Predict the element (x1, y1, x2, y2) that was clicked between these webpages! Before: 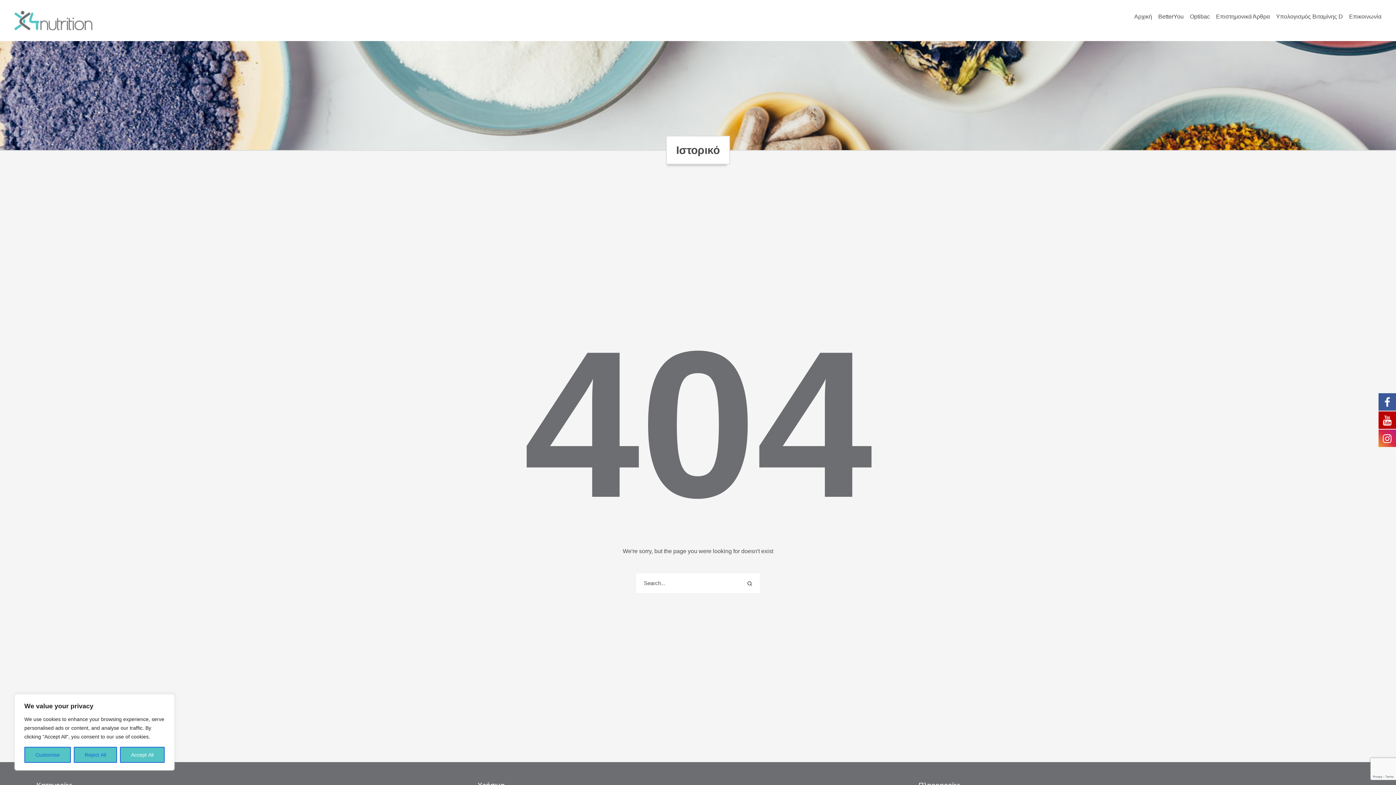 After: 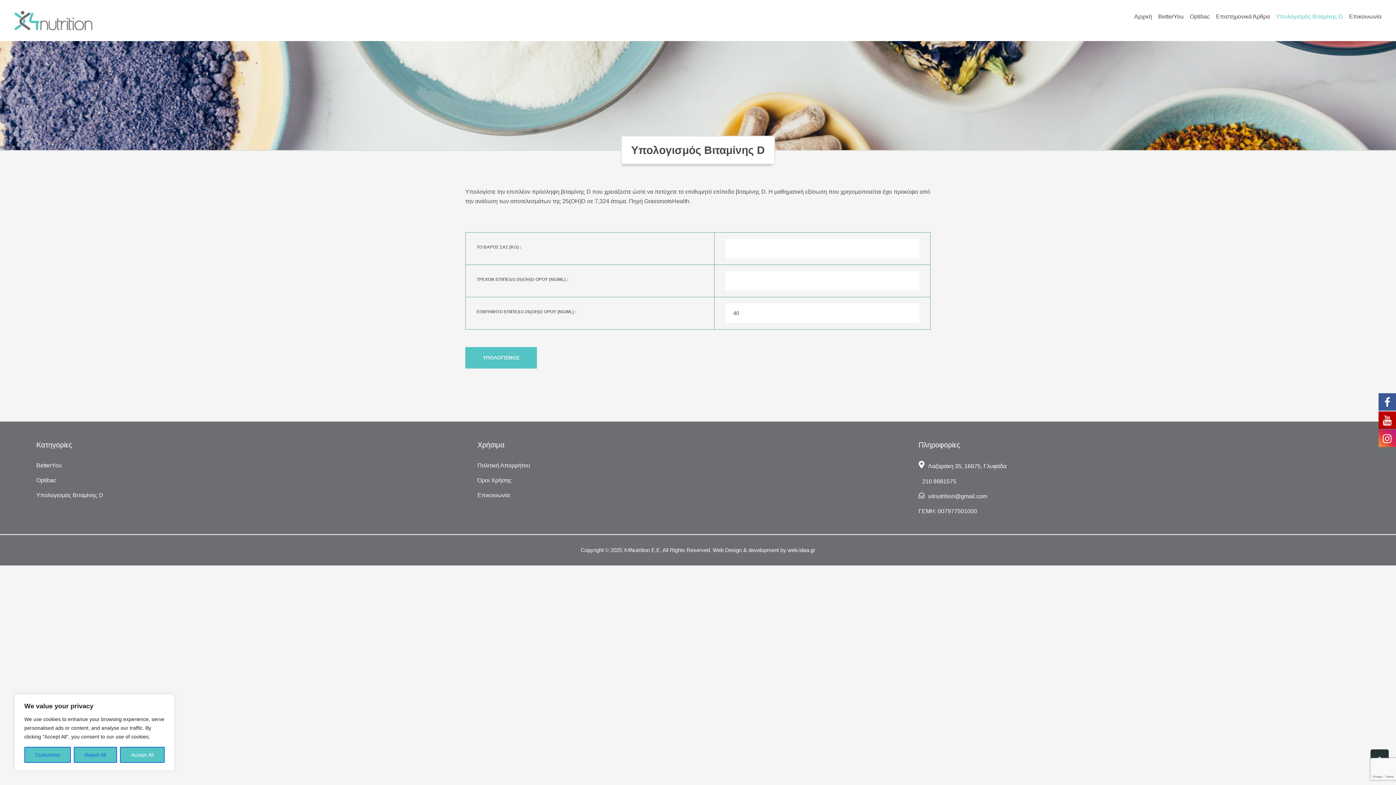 Action: label: Menu item bbox: (1276, 12, 1343, 21)